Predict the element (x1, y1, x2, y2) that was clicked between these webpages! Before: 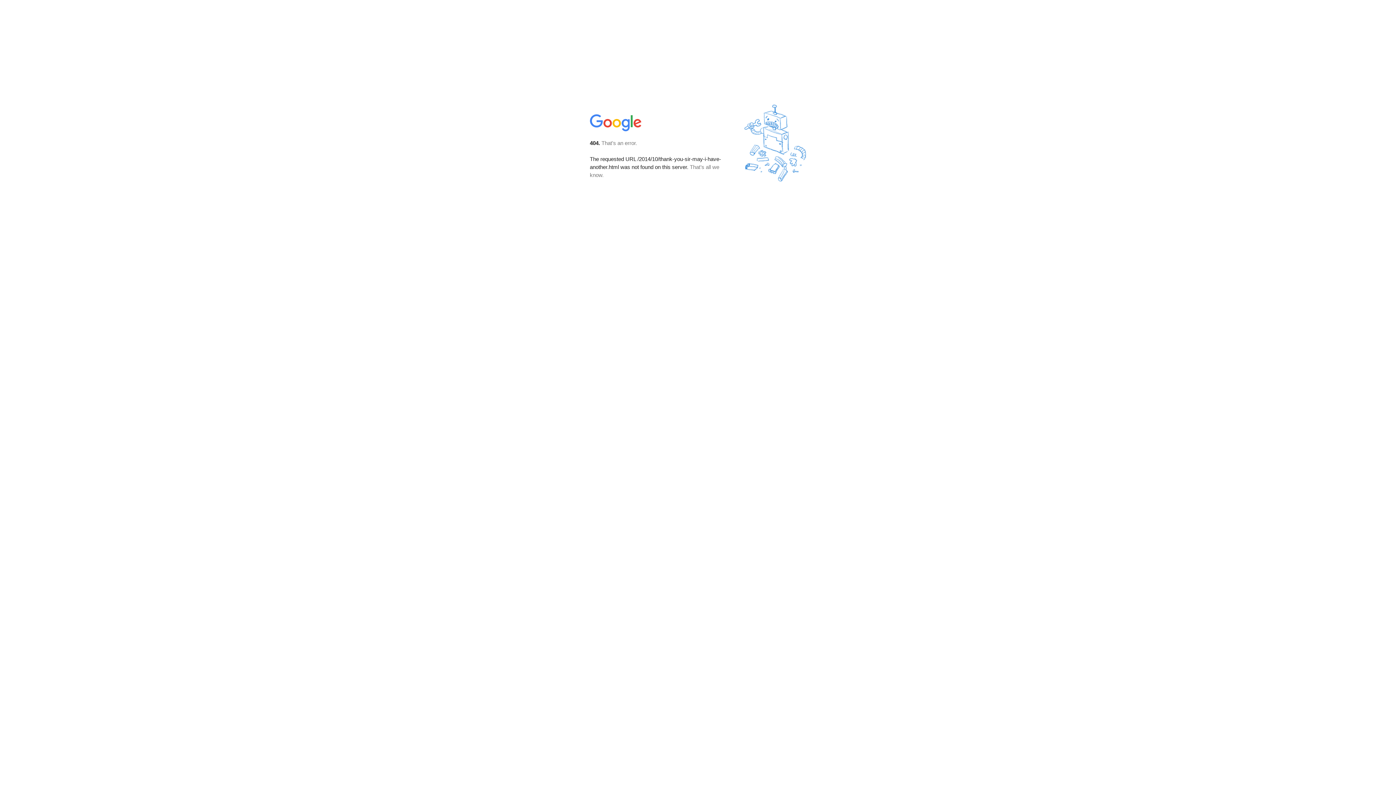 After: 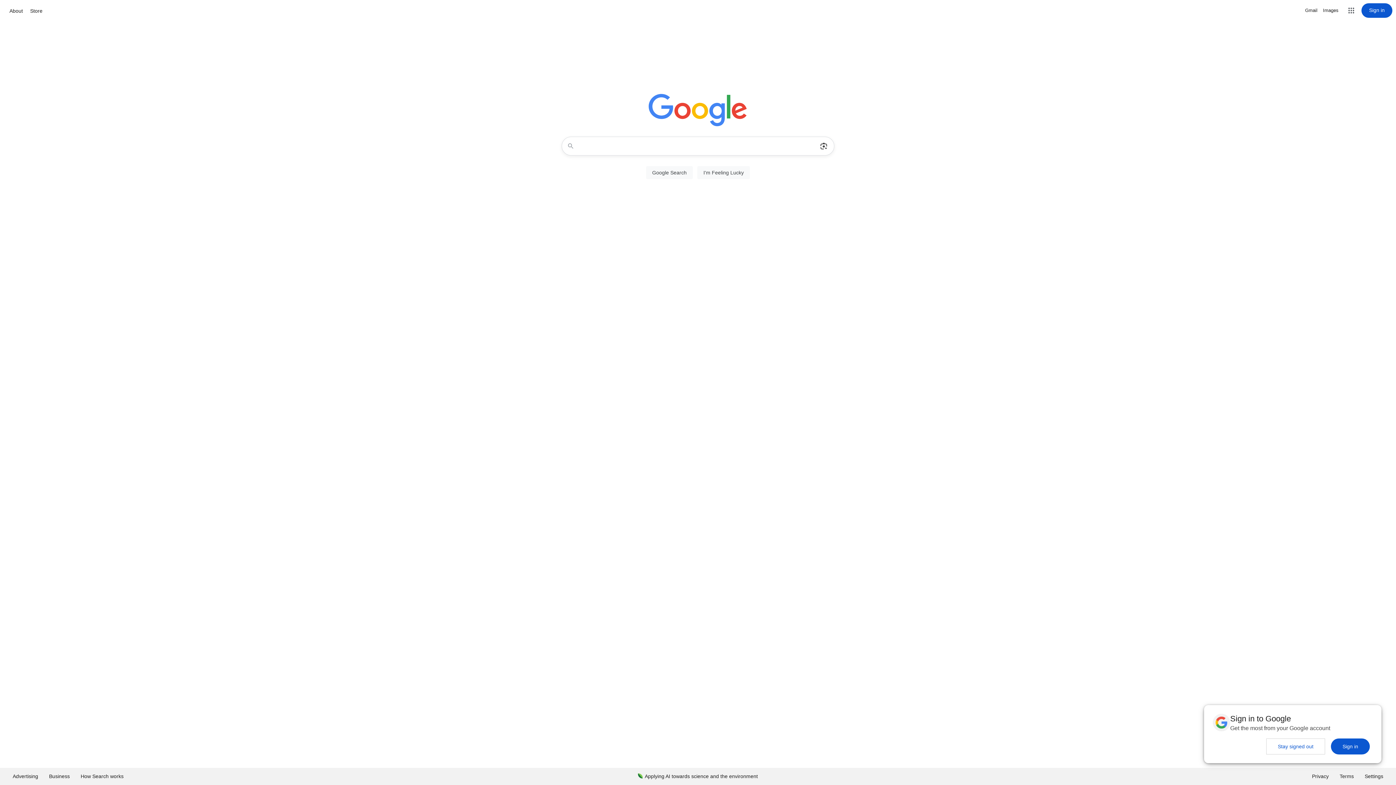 Action: bbox: (590, 127, 642, 134)